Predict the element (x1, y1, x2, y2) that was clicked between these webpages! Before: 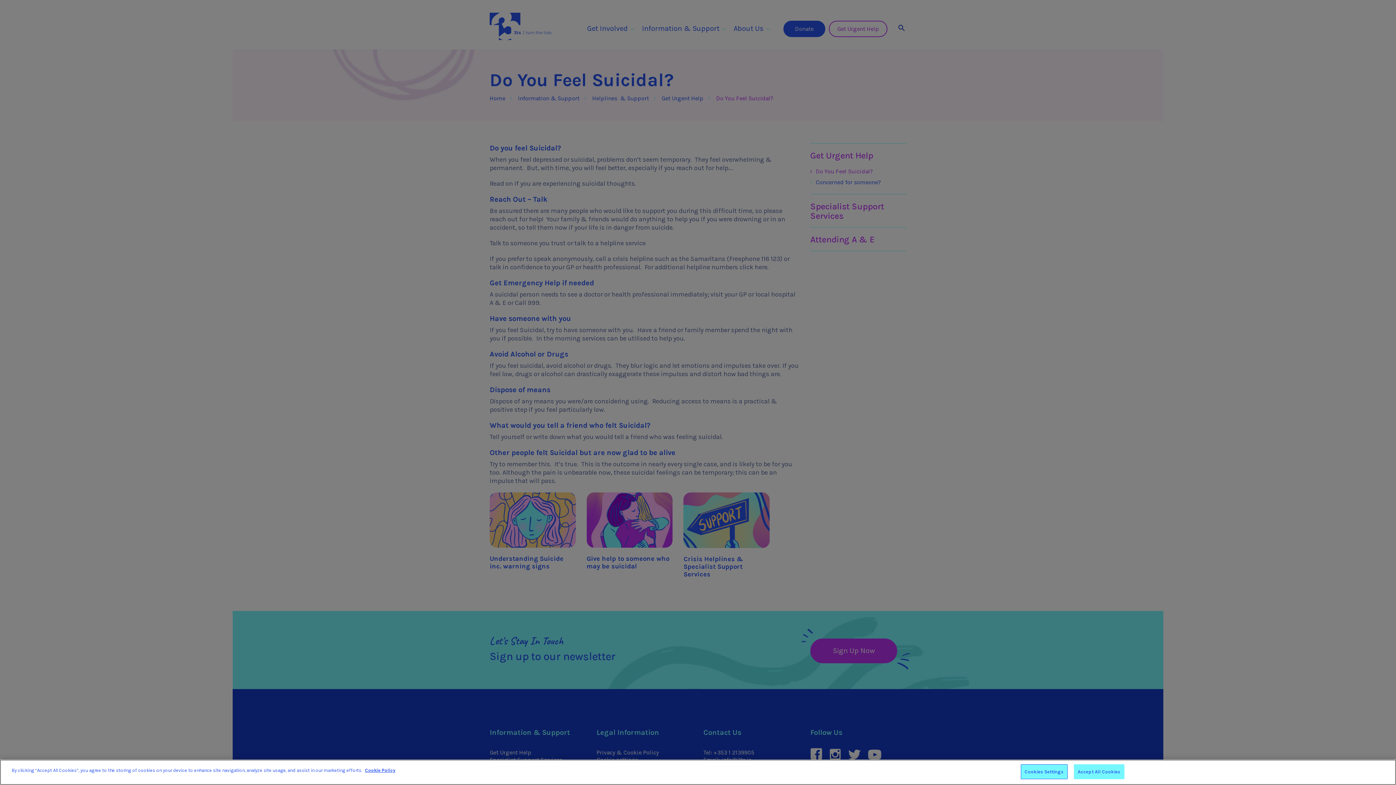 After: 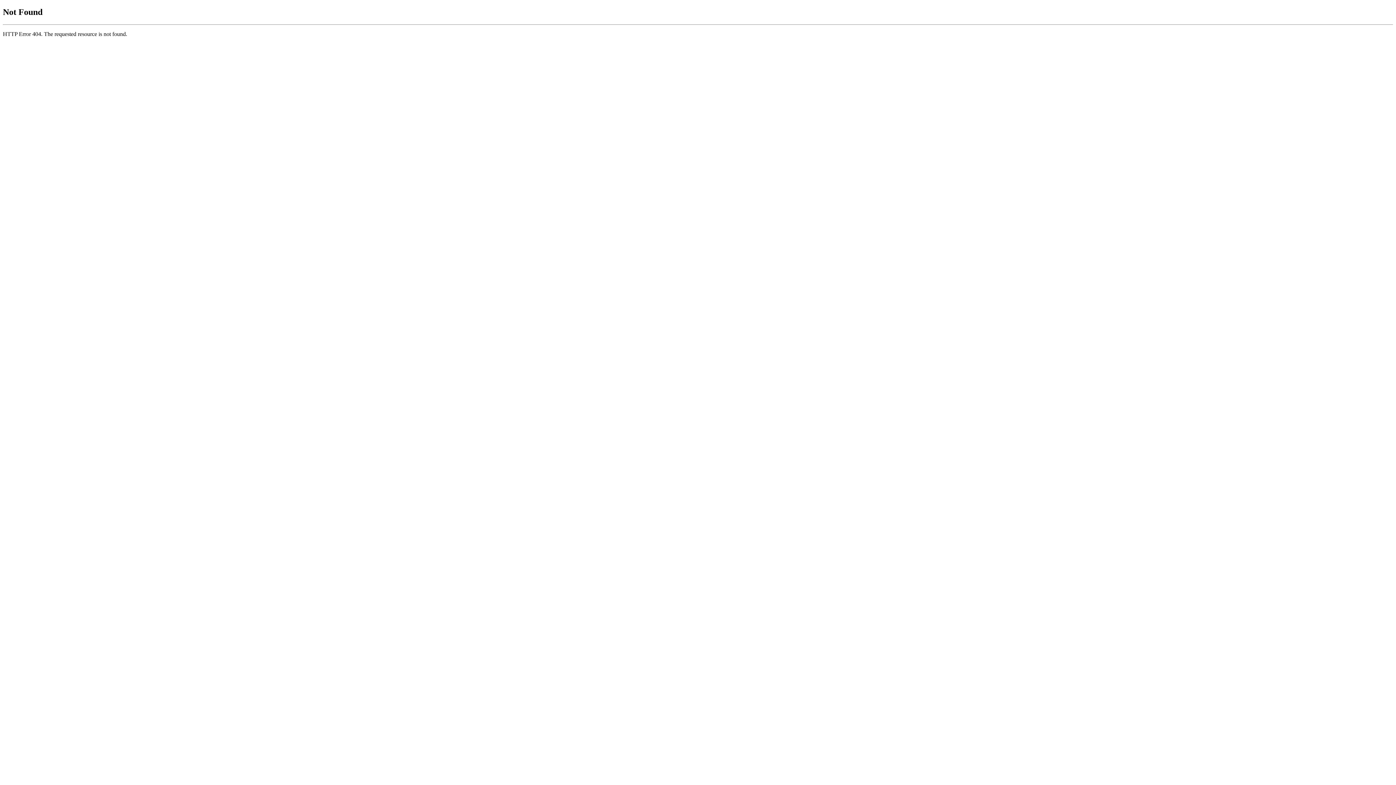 Action: bbox: (365, 768, 395, 773) label: More information about your privacy